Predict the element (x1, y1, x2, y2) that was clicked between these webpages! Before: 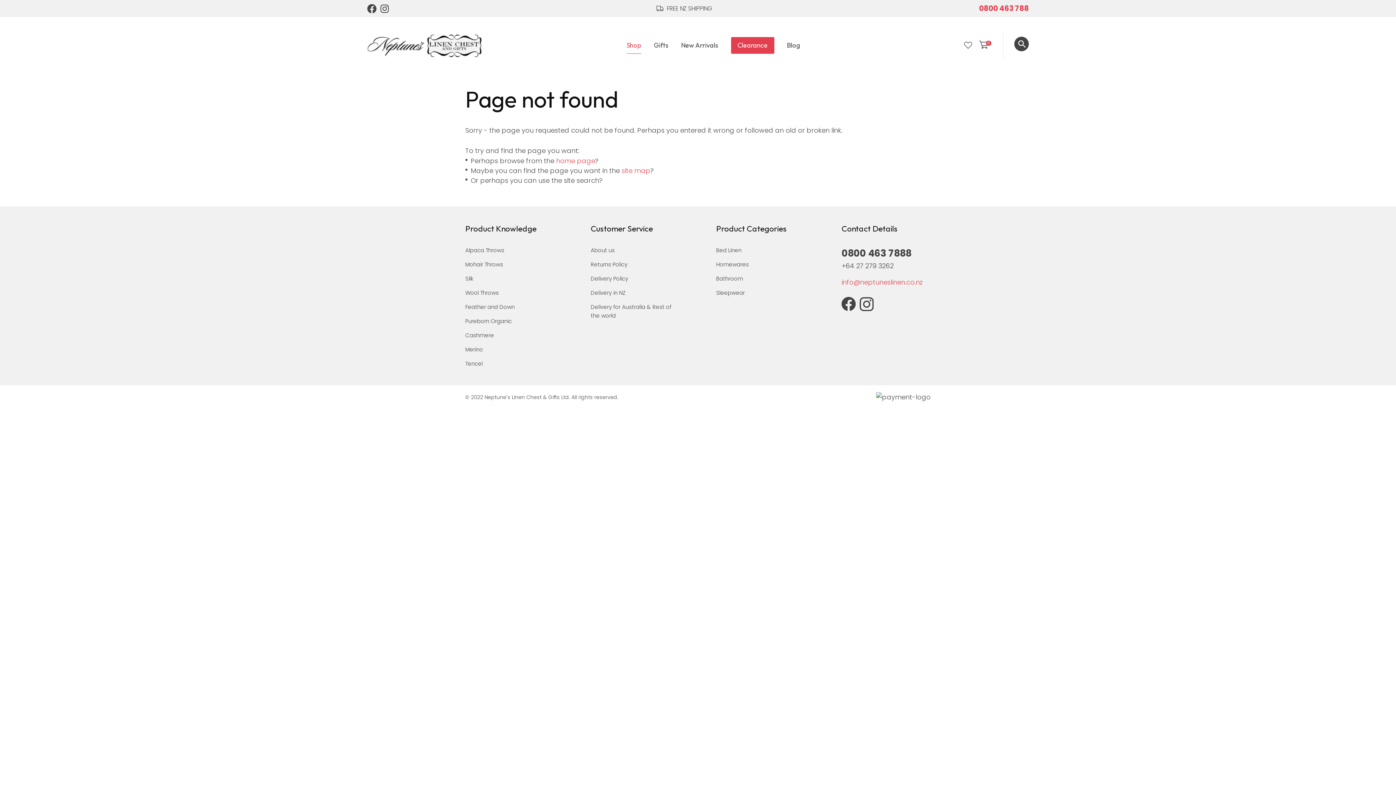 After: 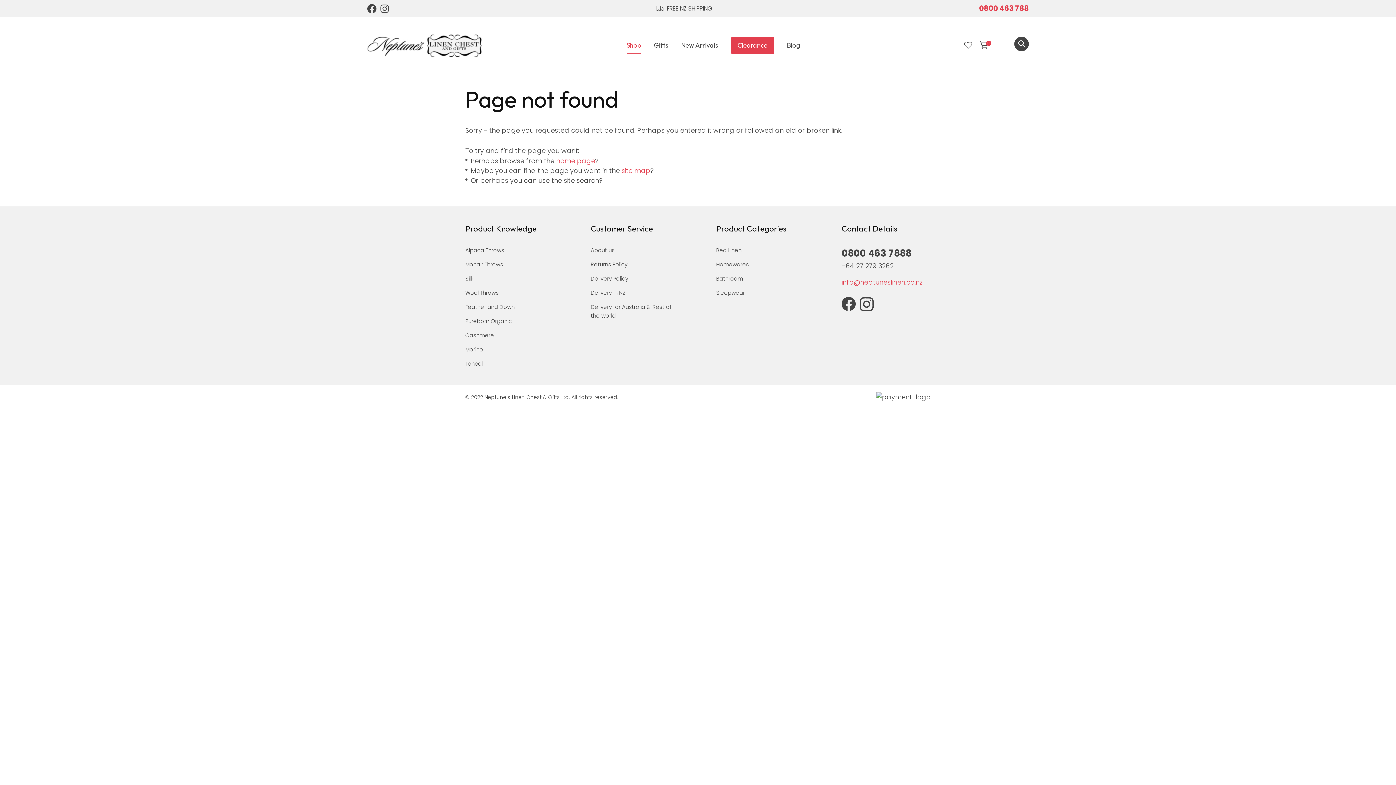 Action: bbox: (841, 246, 930, 261) label: 0800 463 7888